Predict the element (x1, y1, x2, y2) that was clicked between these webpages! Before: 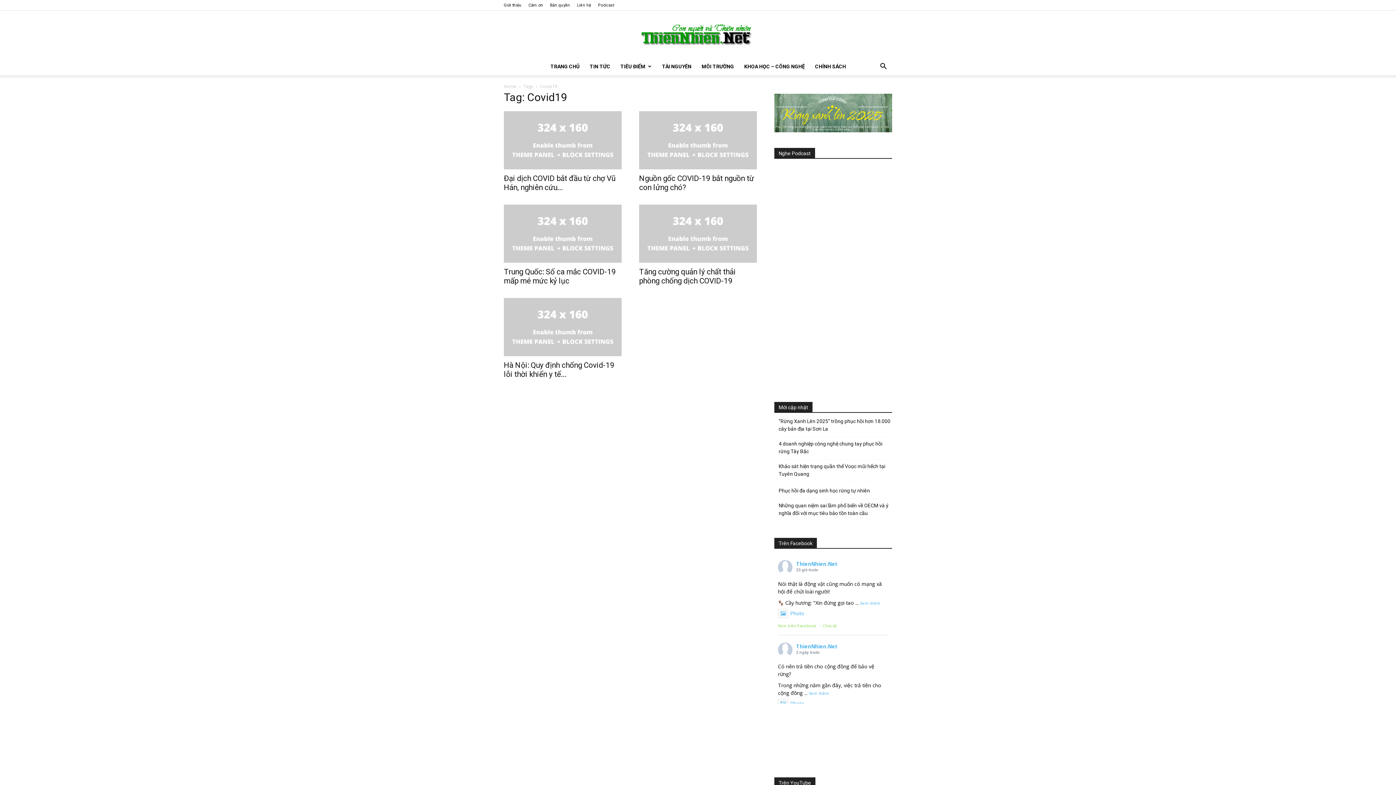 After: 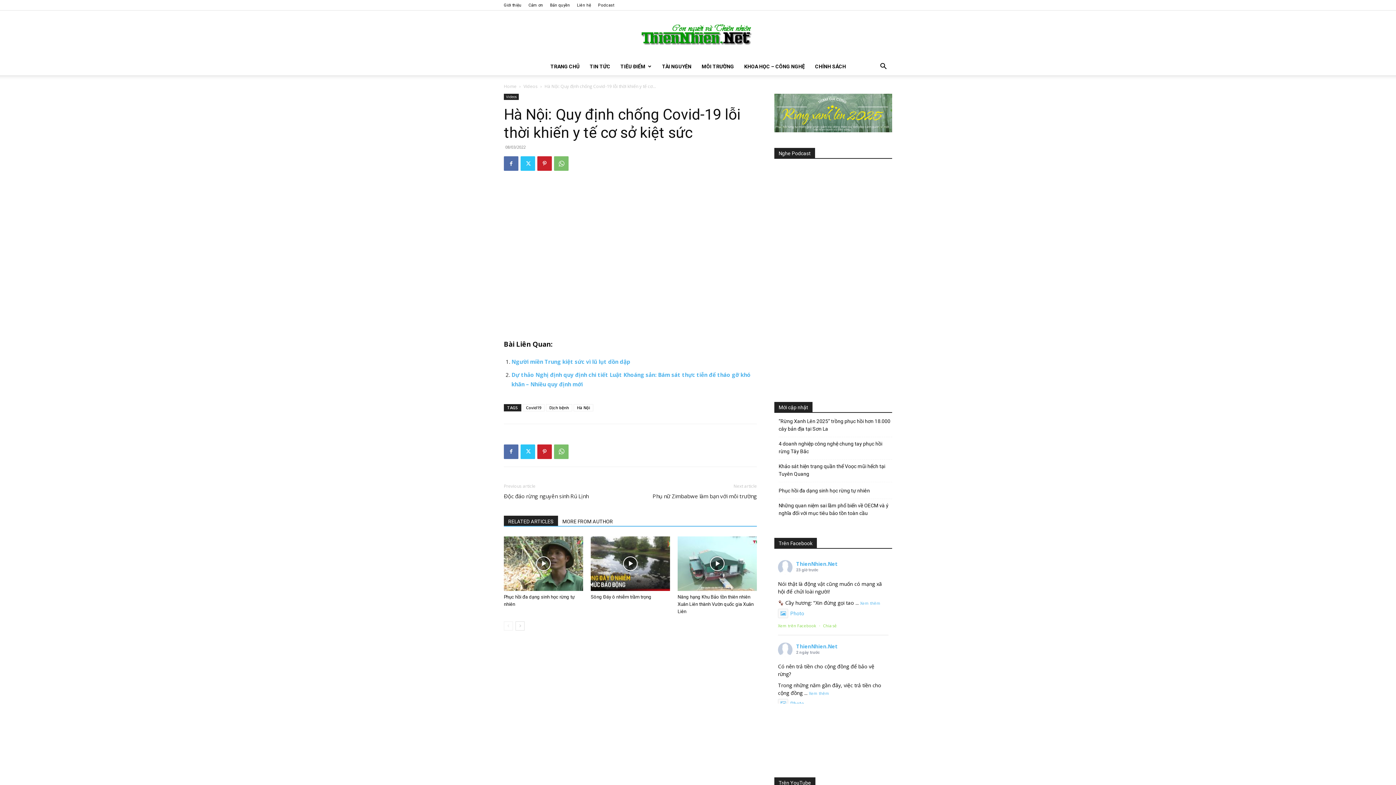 Action: bbox: (504, 298, 621, 356)